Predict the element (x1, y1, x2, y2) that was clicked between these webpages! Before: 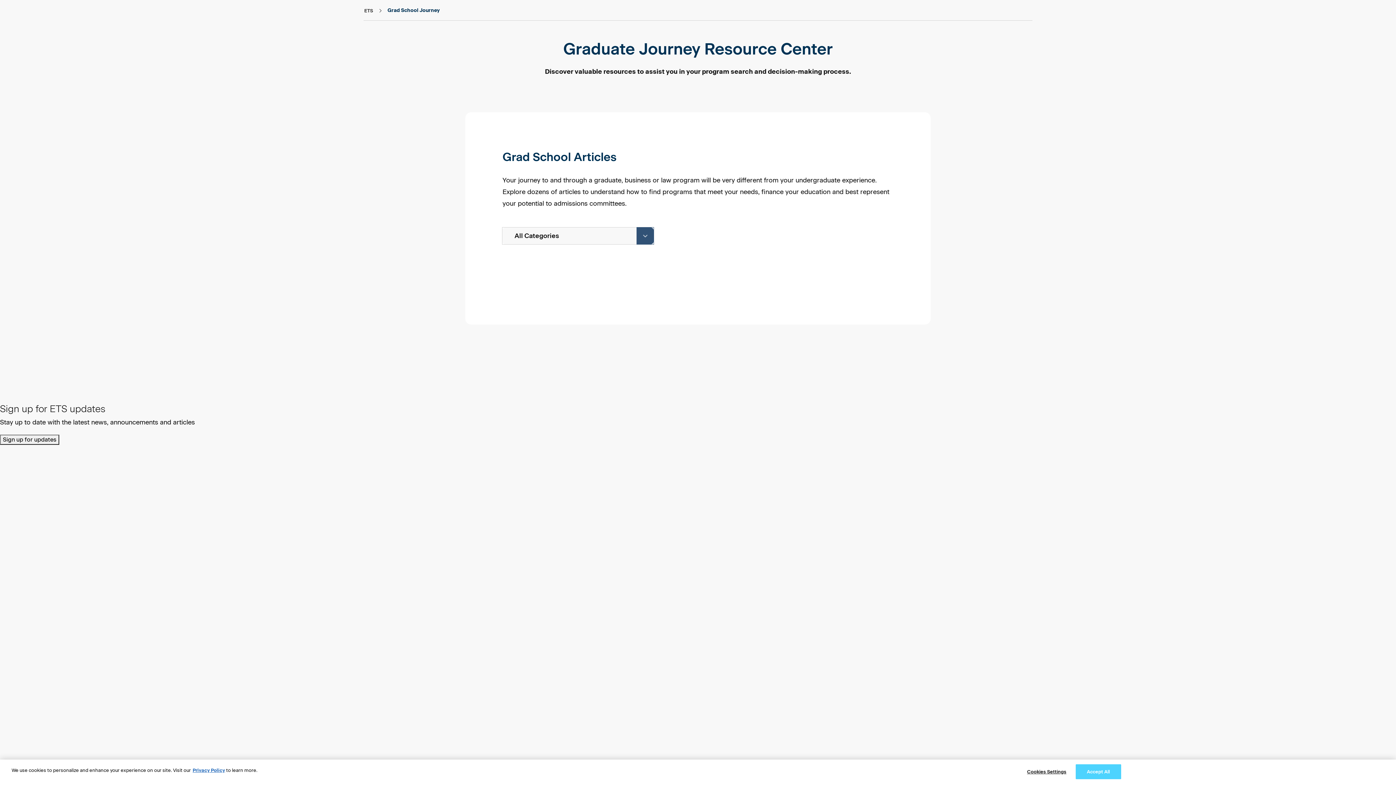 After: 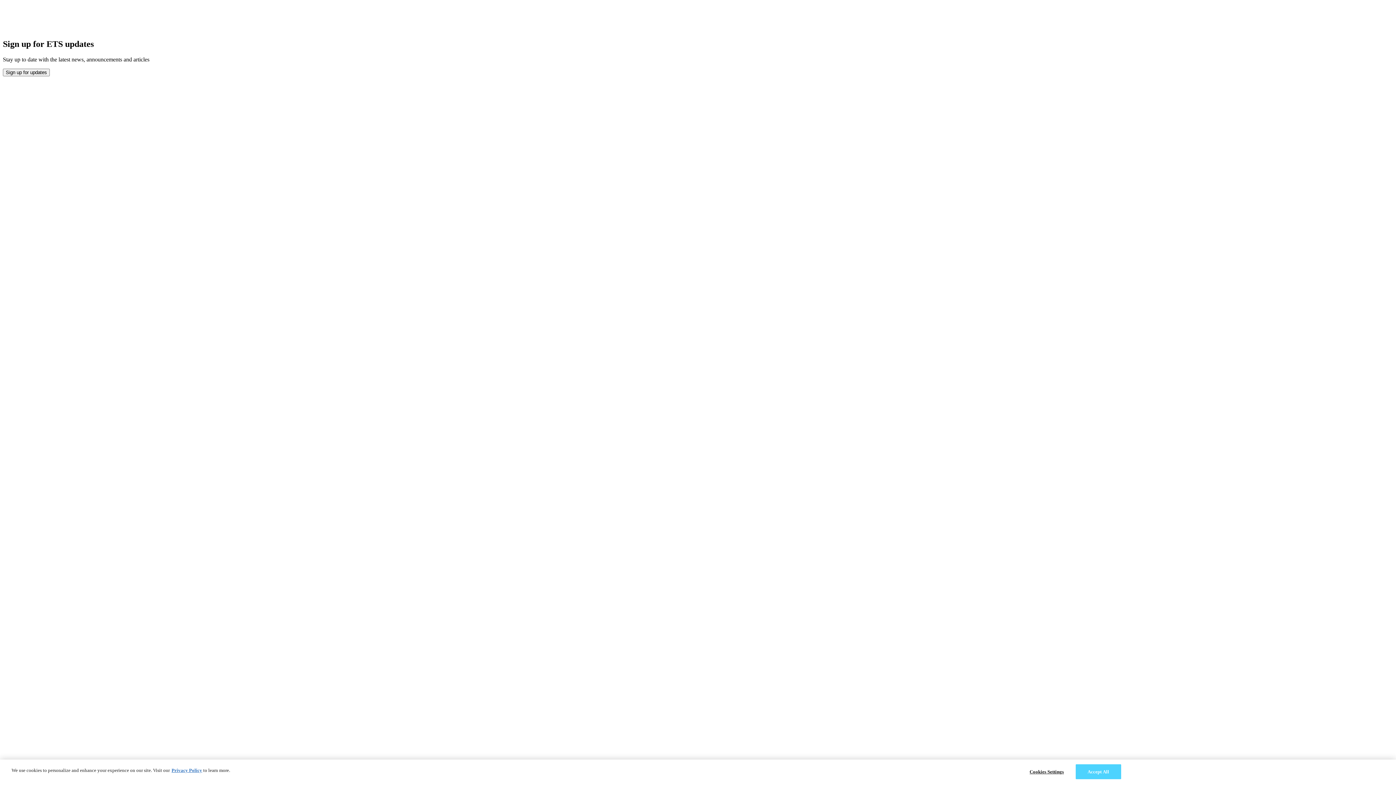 Action: label: ETS  bbox: (363, 7, 374, 14)